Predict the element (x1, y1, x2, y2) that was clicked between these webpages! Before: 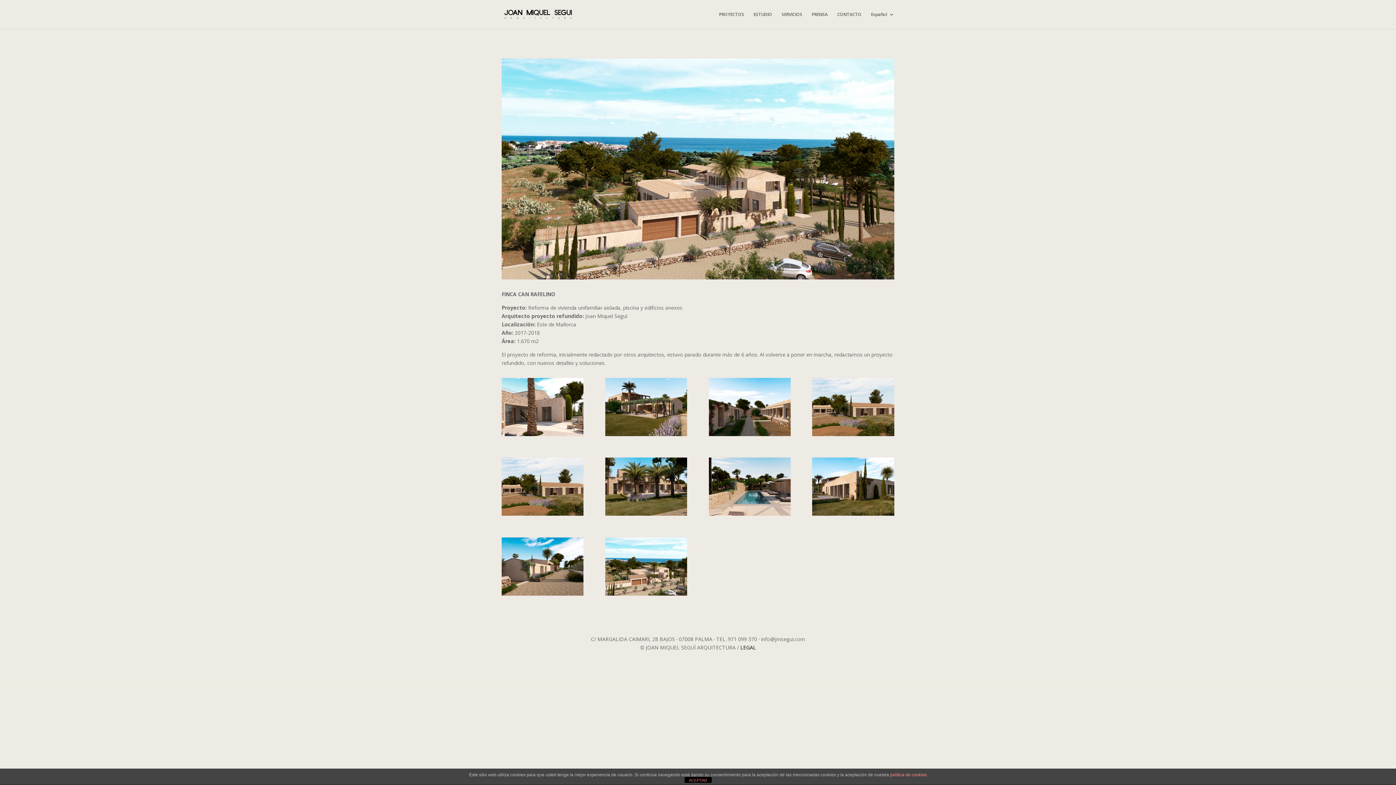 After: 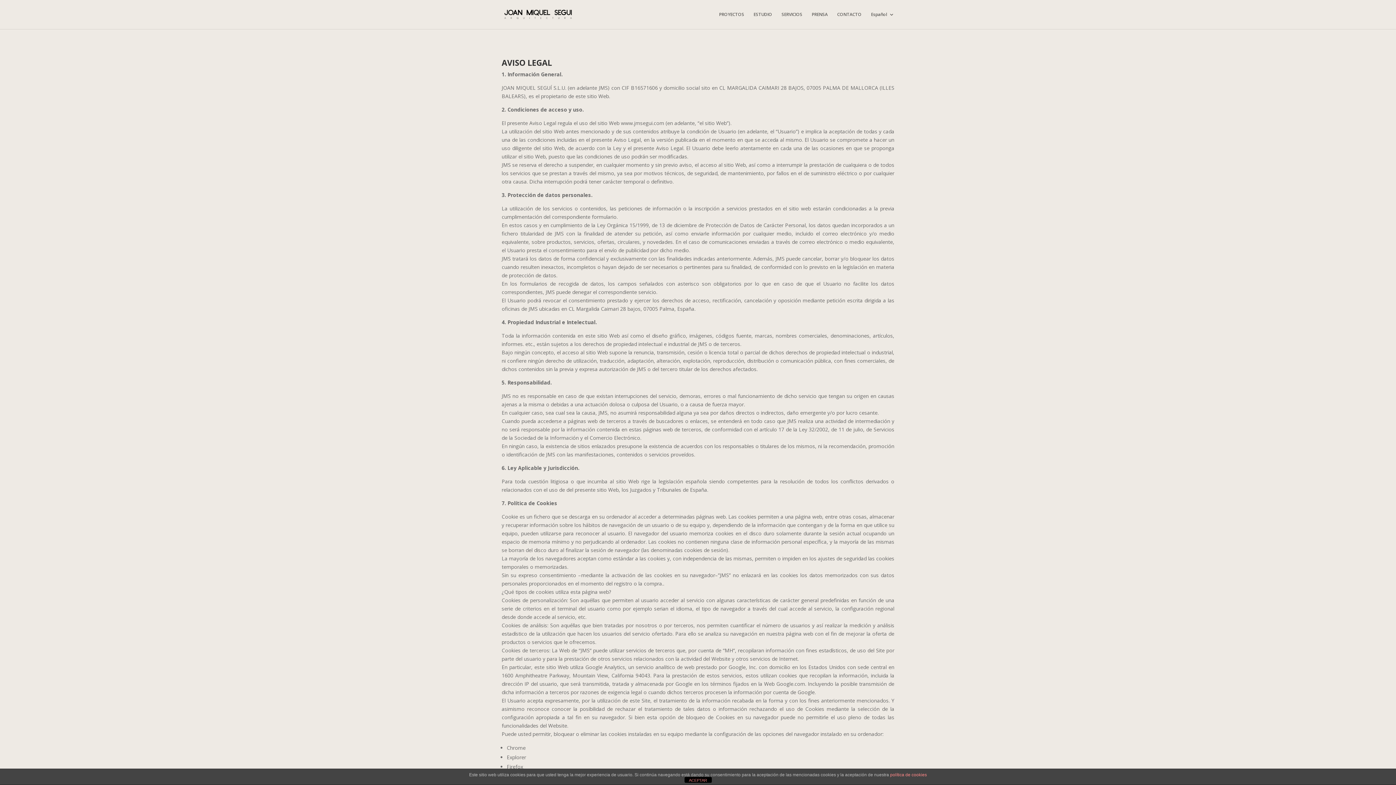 Action: label: LEGAL bbox: (740, 644, 756, 651)